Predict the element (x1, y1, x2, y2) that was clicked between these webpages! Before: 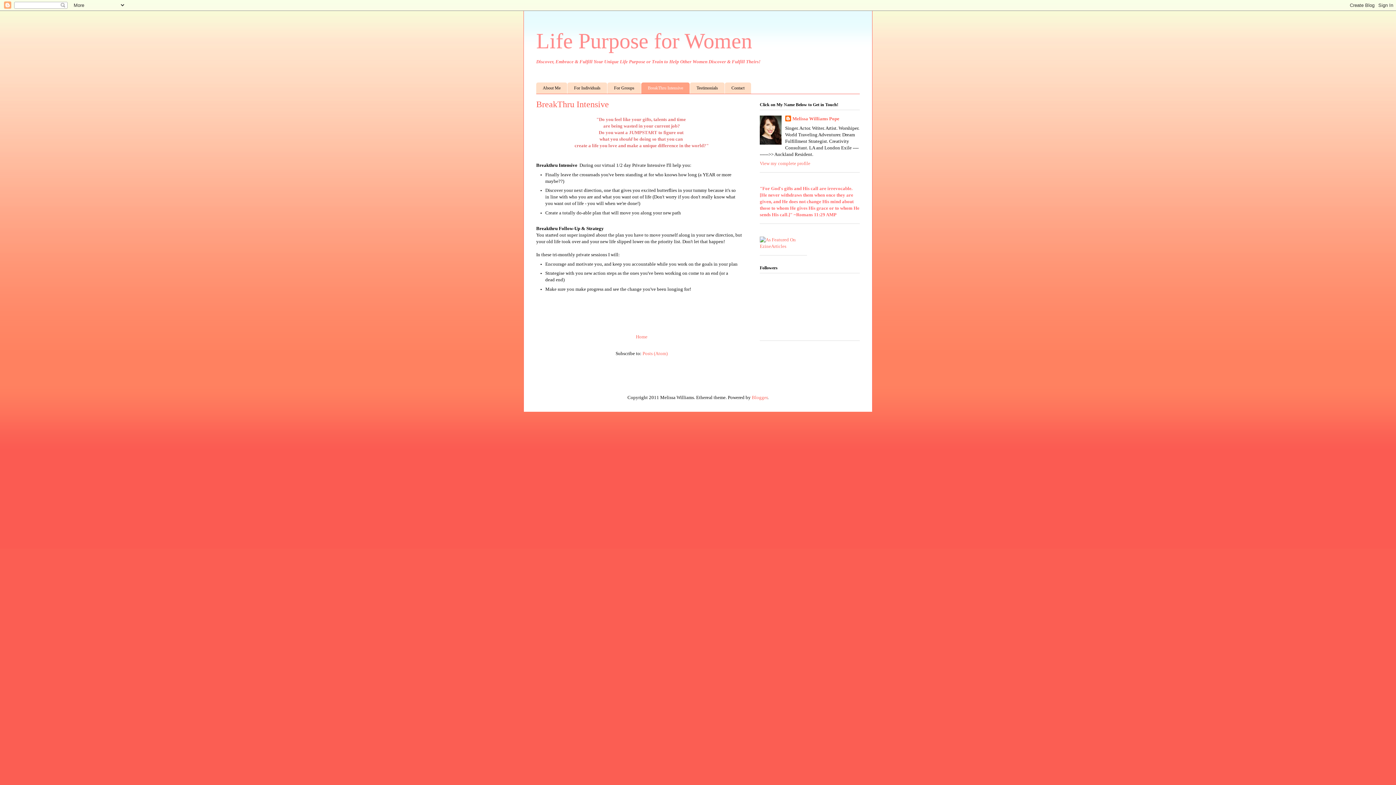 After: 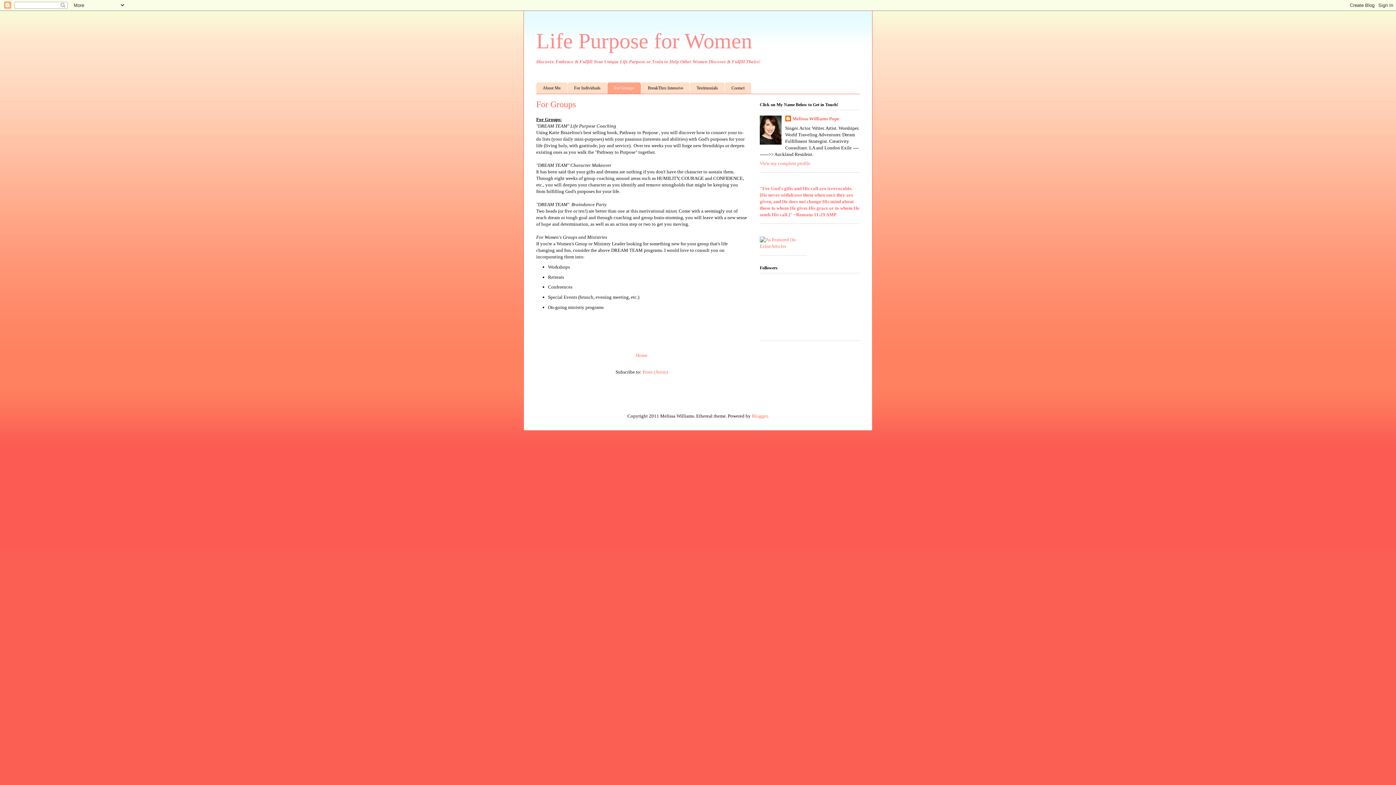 Action: bbox: (607, 82, 641, 93) label: For Groups